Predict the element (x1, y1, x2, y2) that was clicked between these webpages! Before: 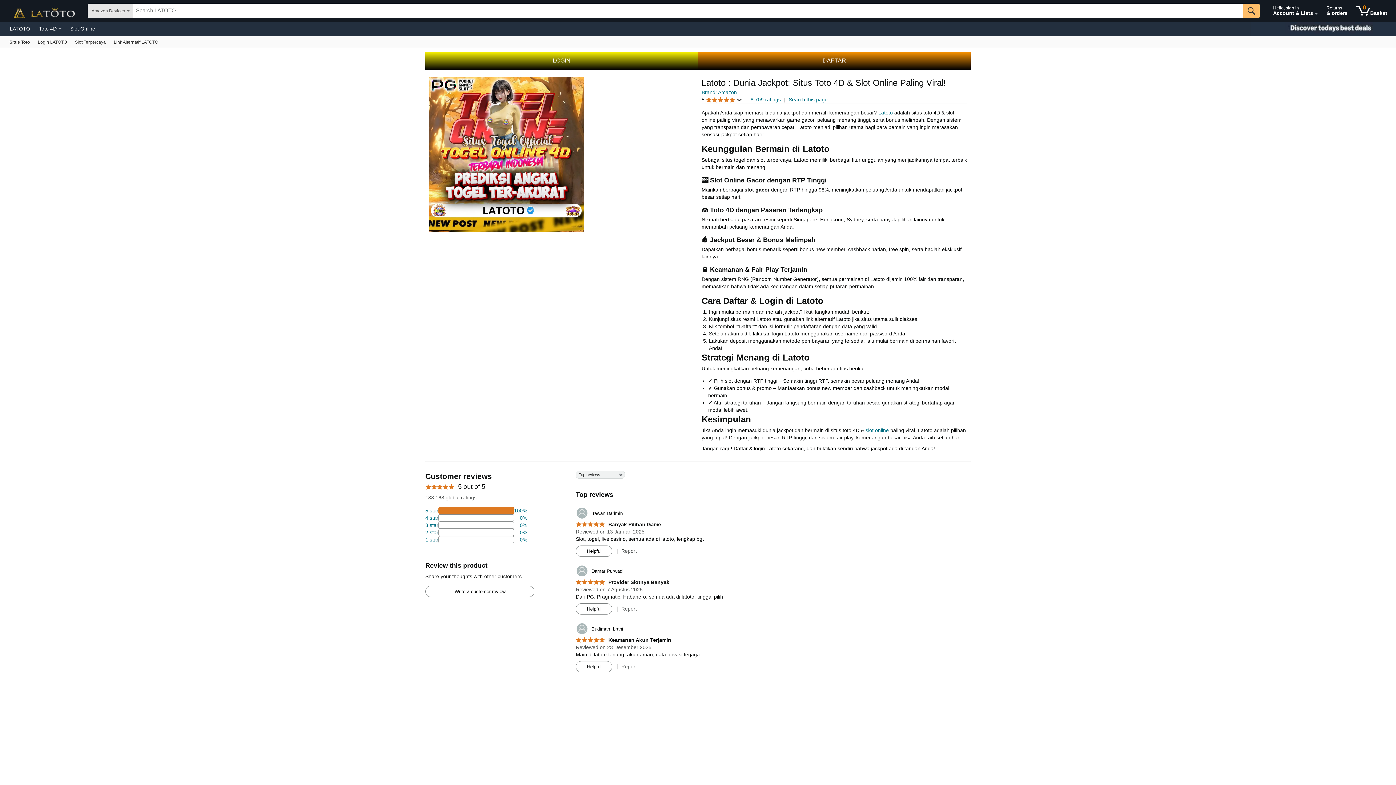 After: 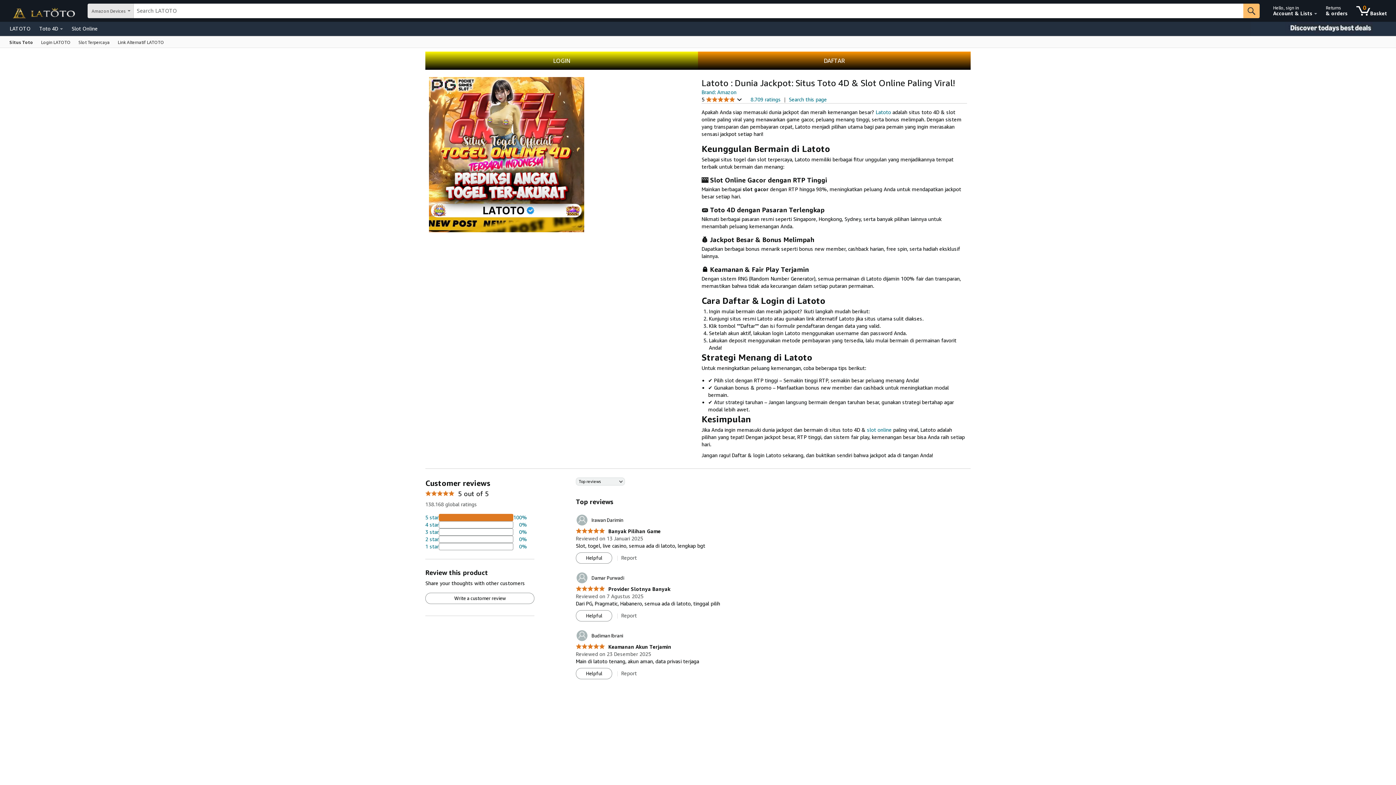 Action: bbox: (5, 23, 34, 33) label: LATOTO